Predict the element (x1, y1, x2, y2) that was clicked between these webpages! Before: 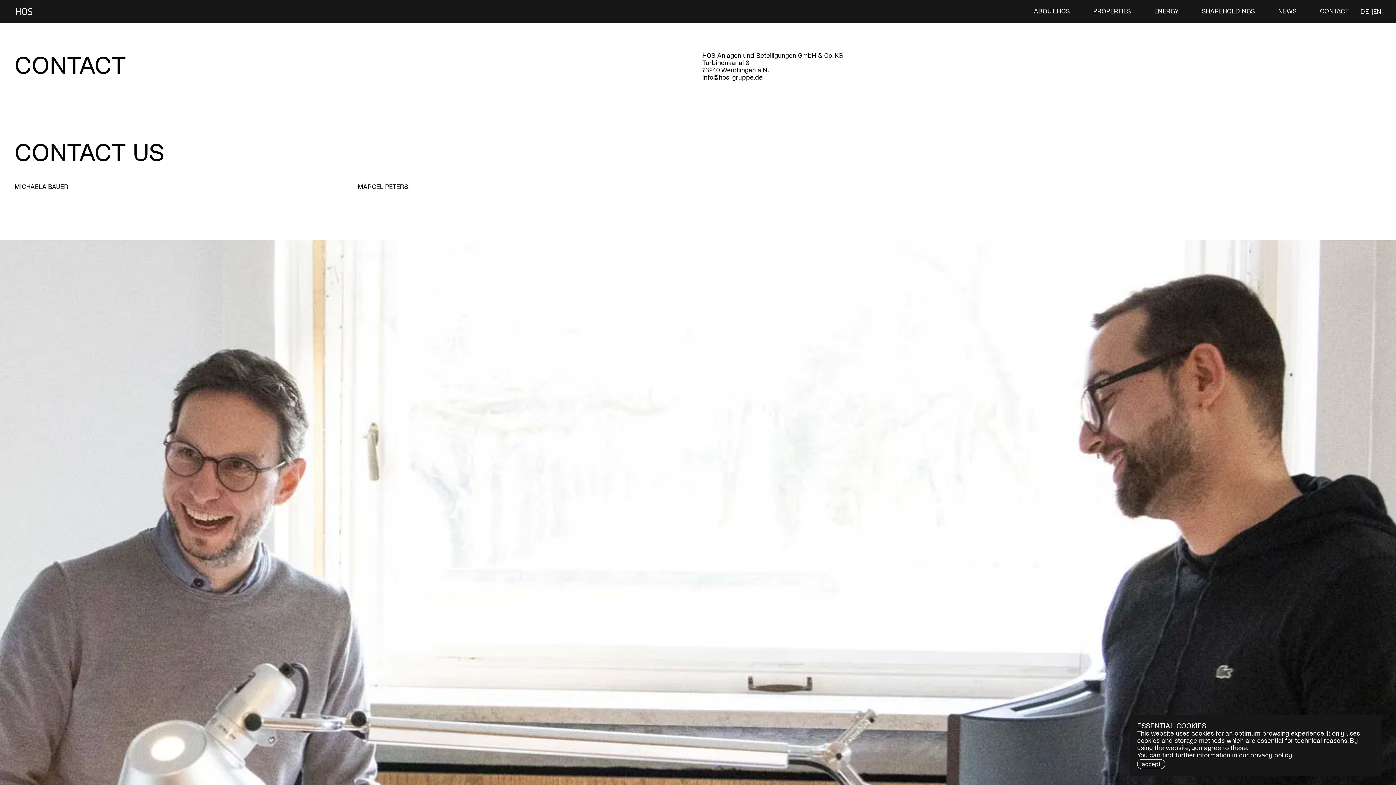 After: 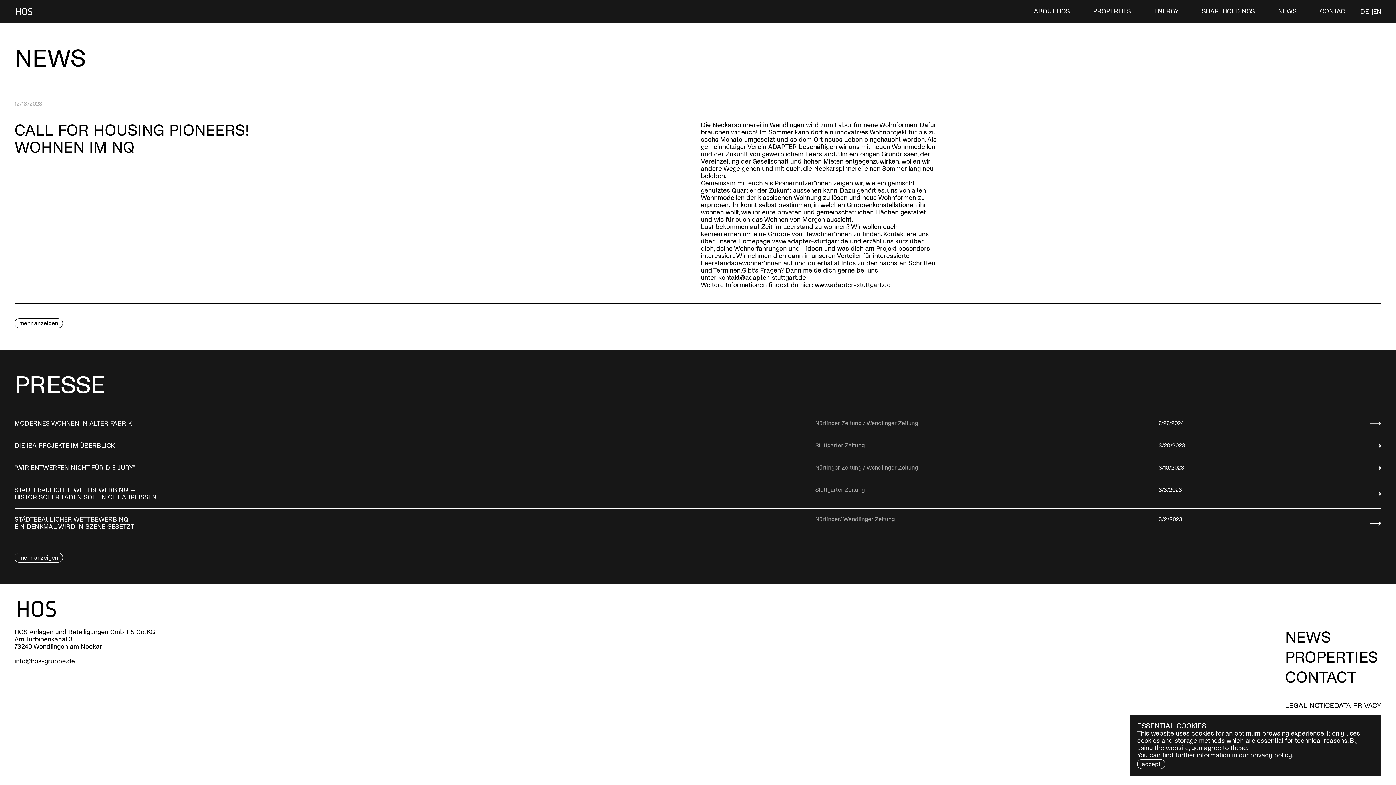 Action: label: NEWS bbox: (1266, 0, 1308, 23)